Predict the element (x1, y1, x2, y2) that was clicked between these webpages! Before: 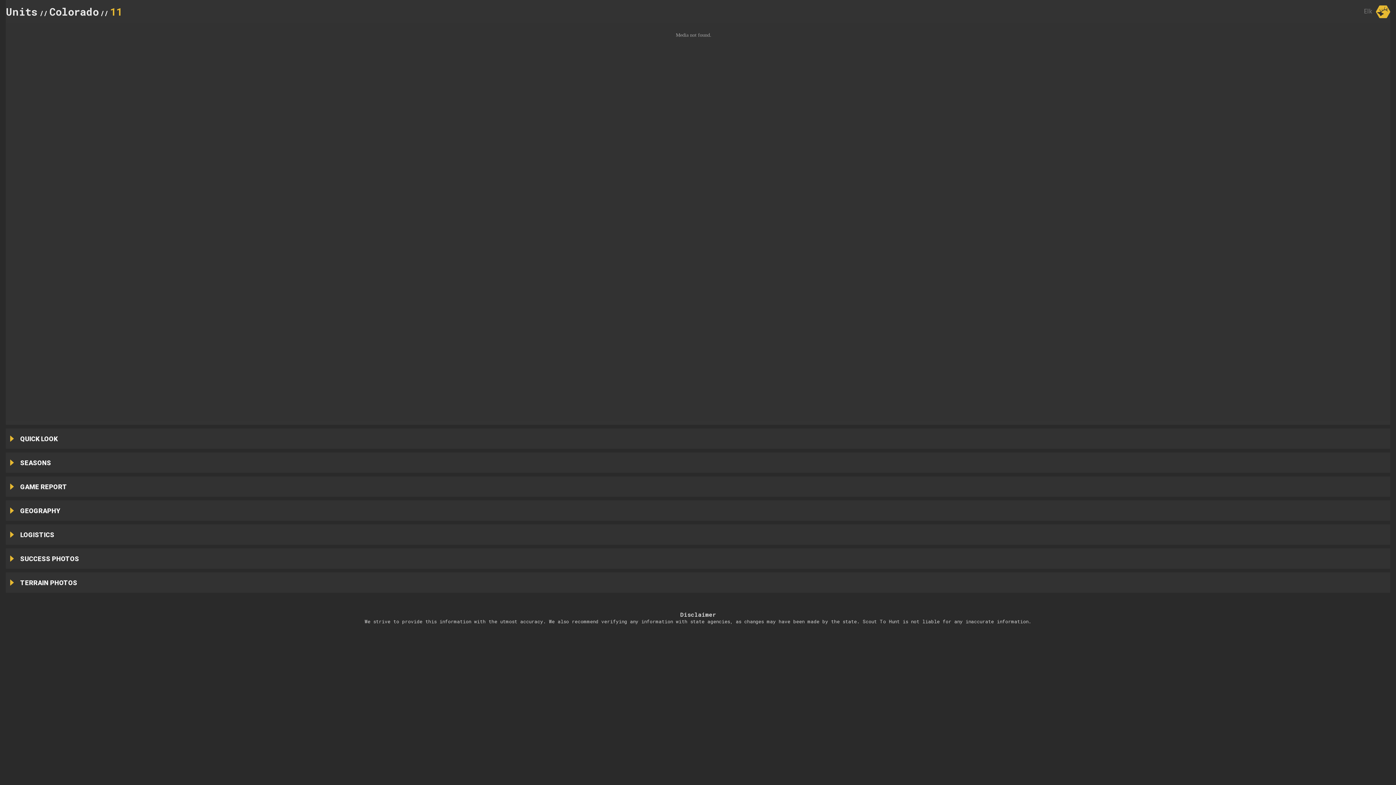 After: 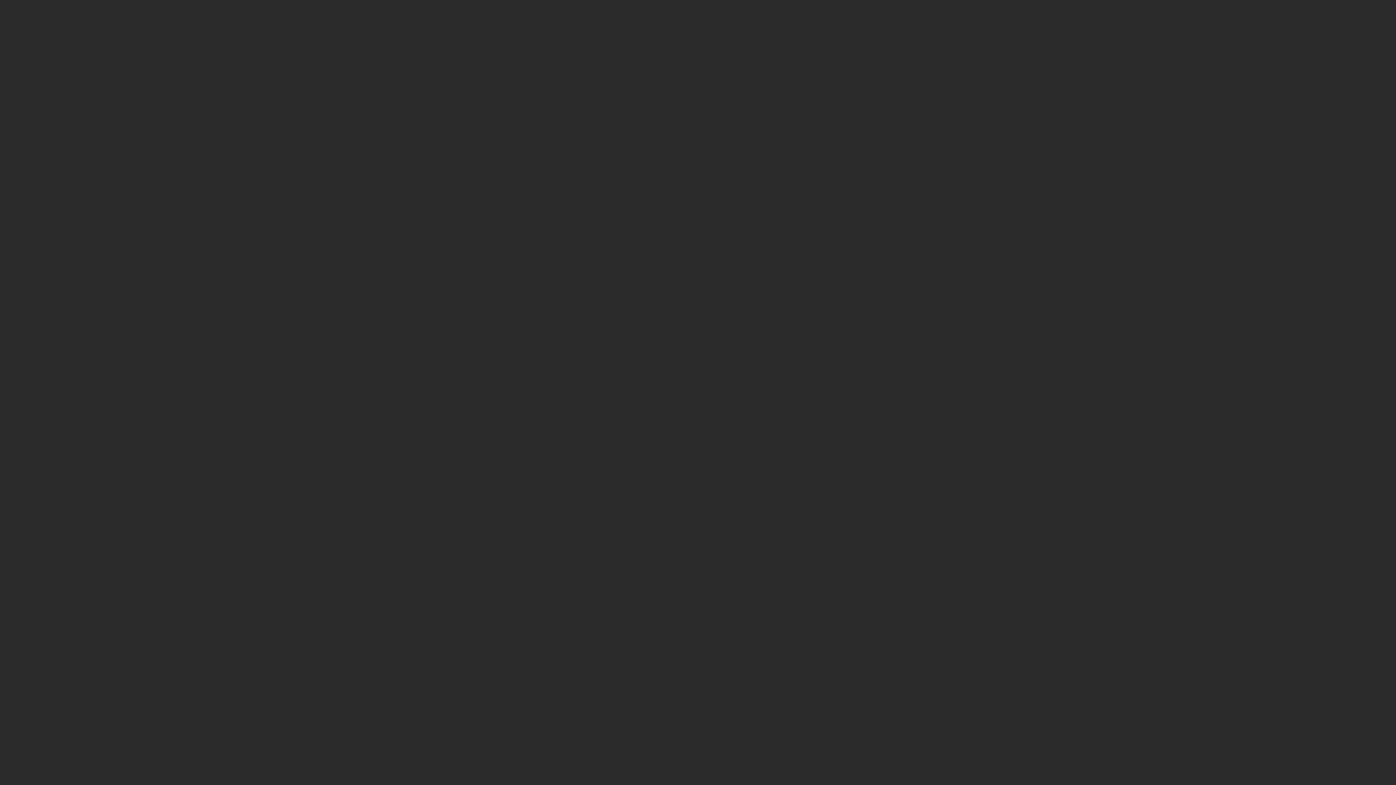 Action: label: Units bbox: (5, 4, 37, 18)